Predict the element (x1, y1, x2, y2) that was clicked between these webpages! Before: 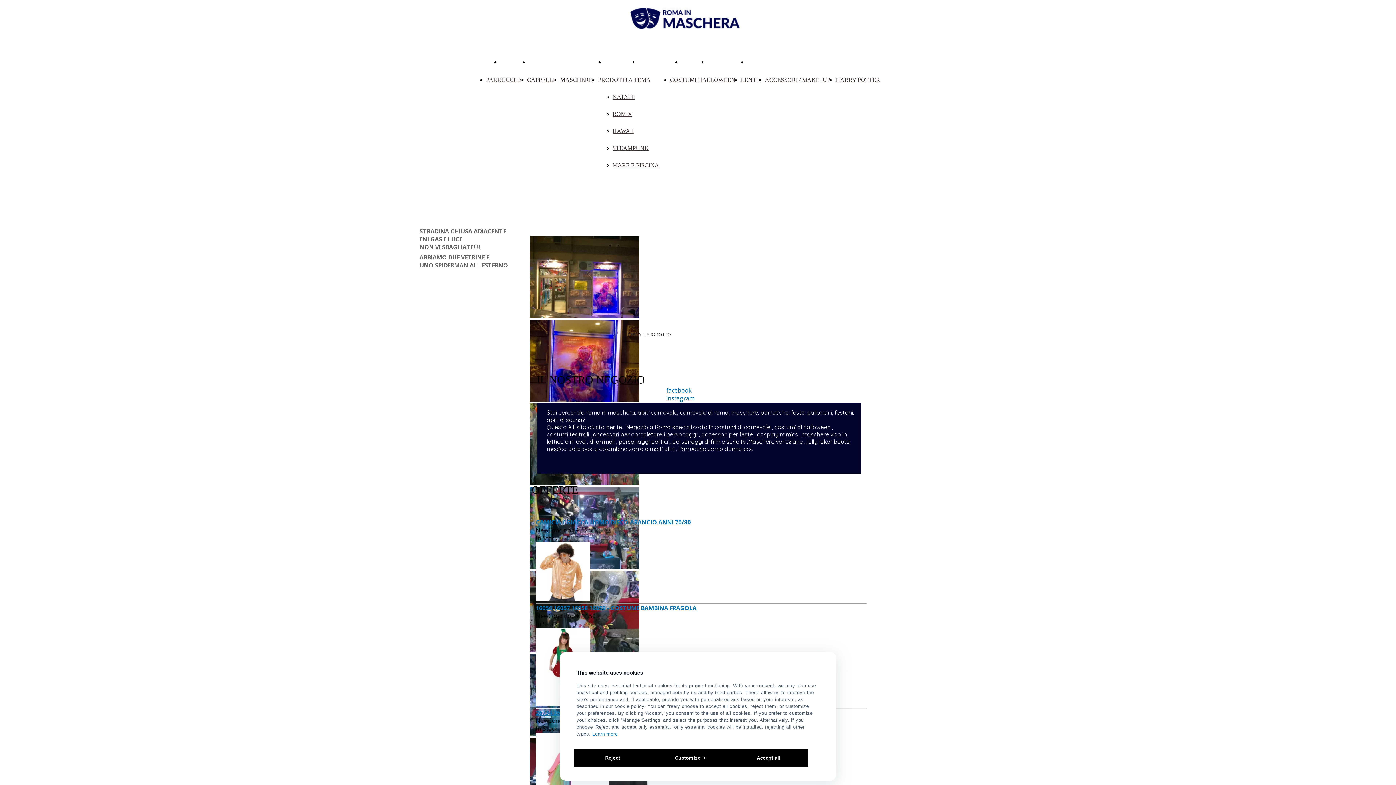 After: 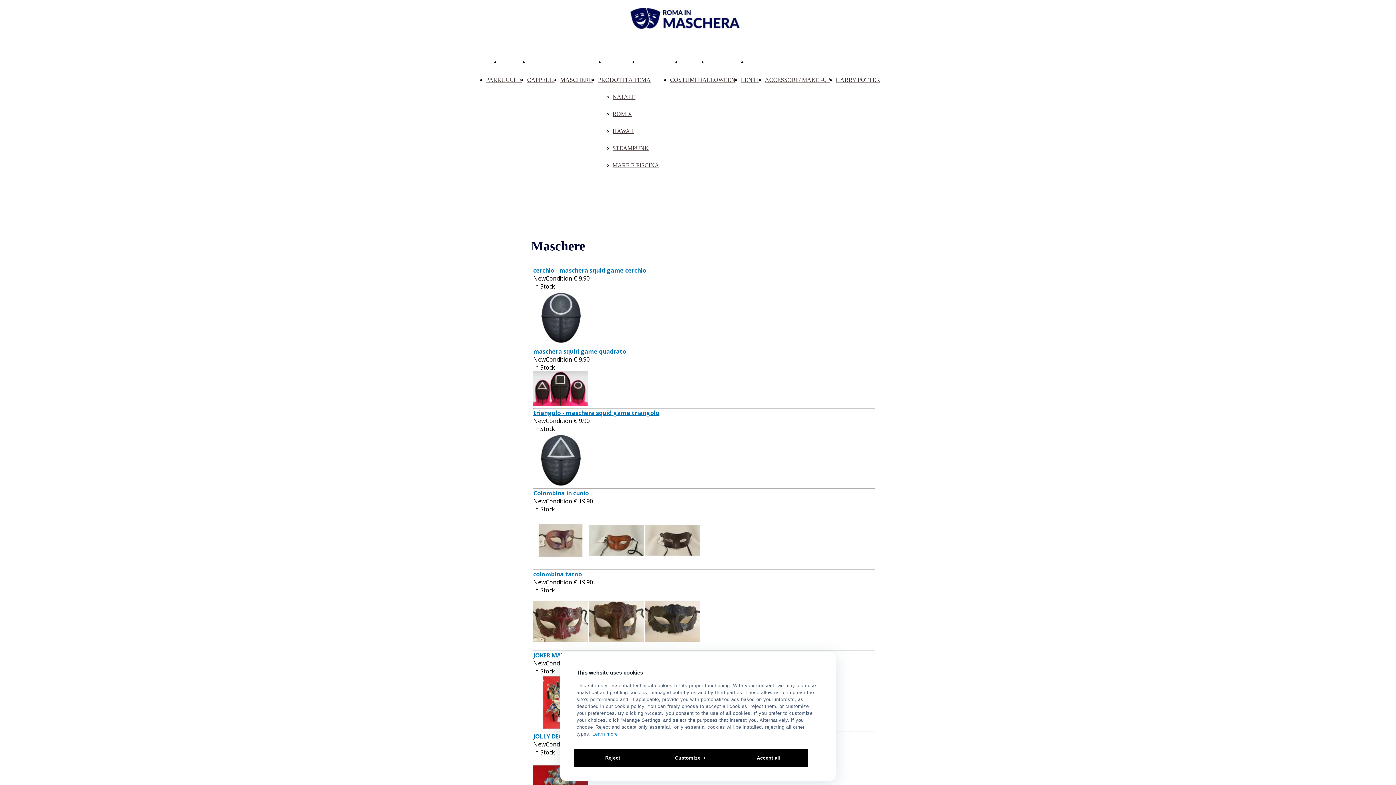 Action: bbox: (560, 76, 592, 82) label: MASCHERE